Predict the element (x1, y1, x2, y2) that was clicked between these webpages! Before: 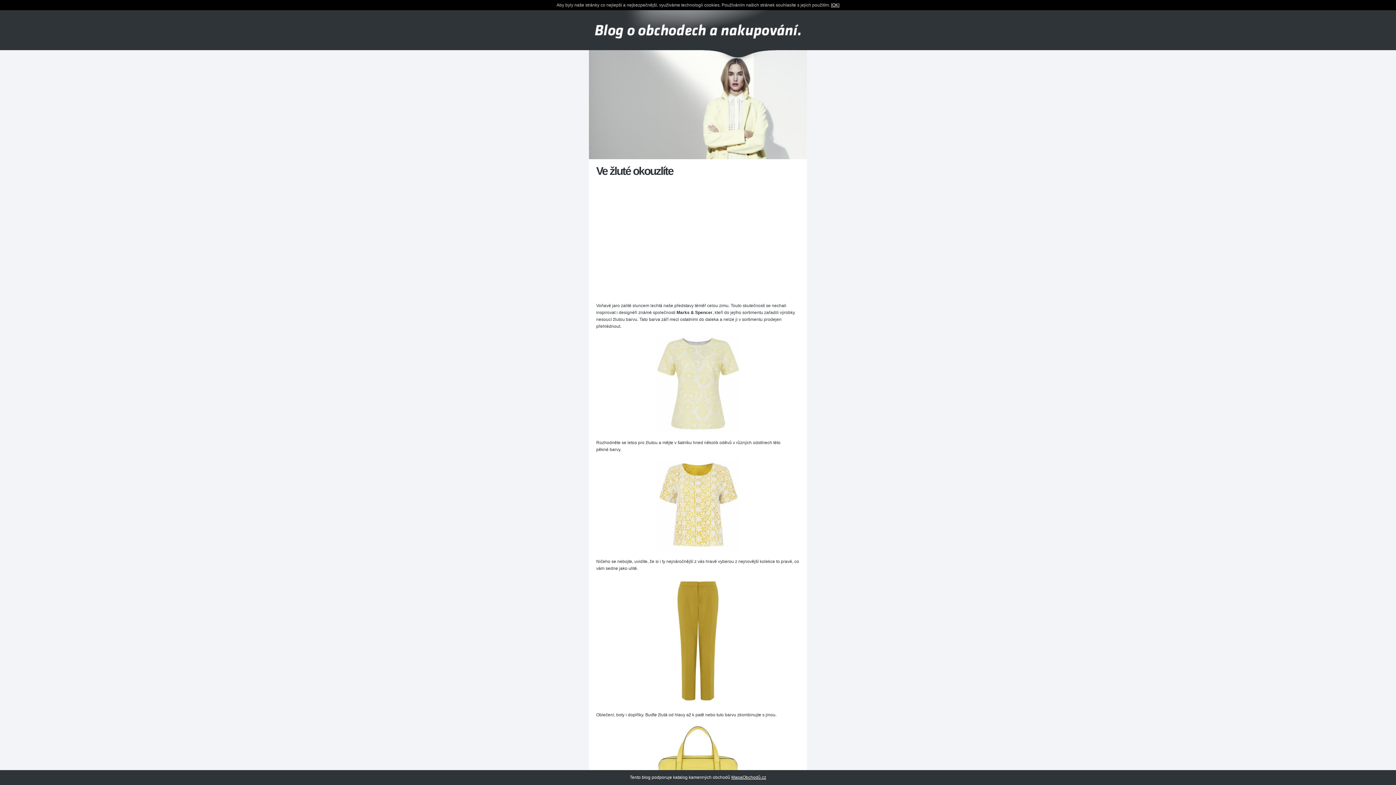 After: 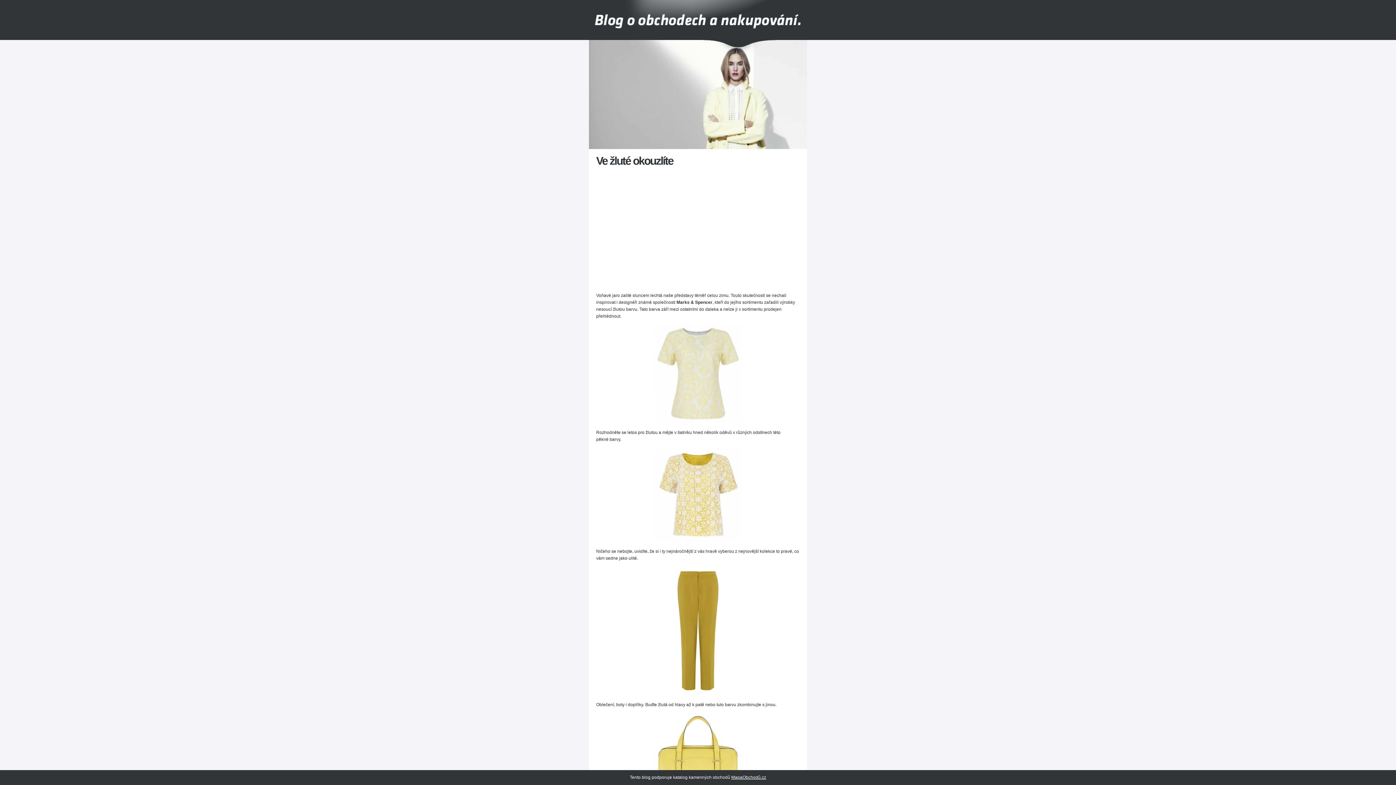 Action: bbox: (832, 2, 838, 7) label: OK